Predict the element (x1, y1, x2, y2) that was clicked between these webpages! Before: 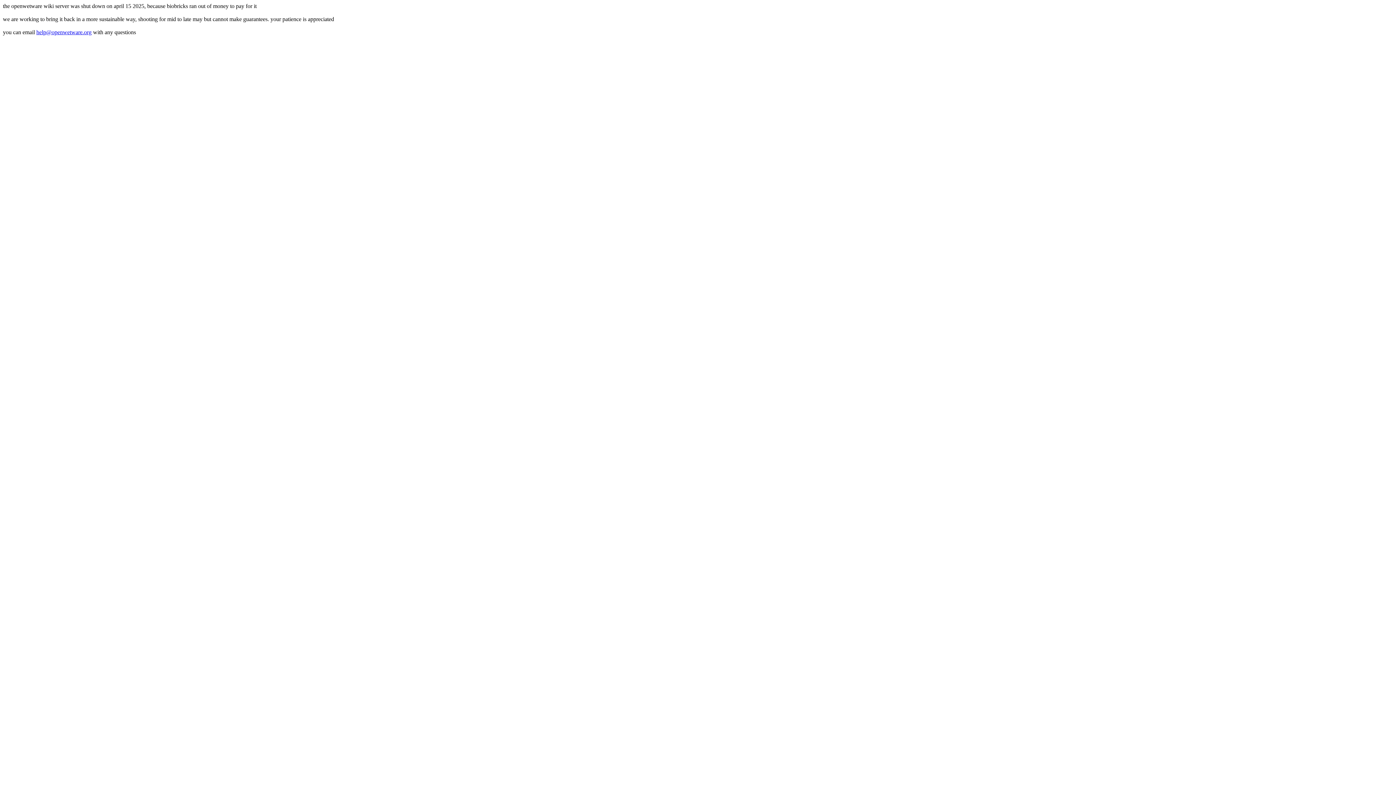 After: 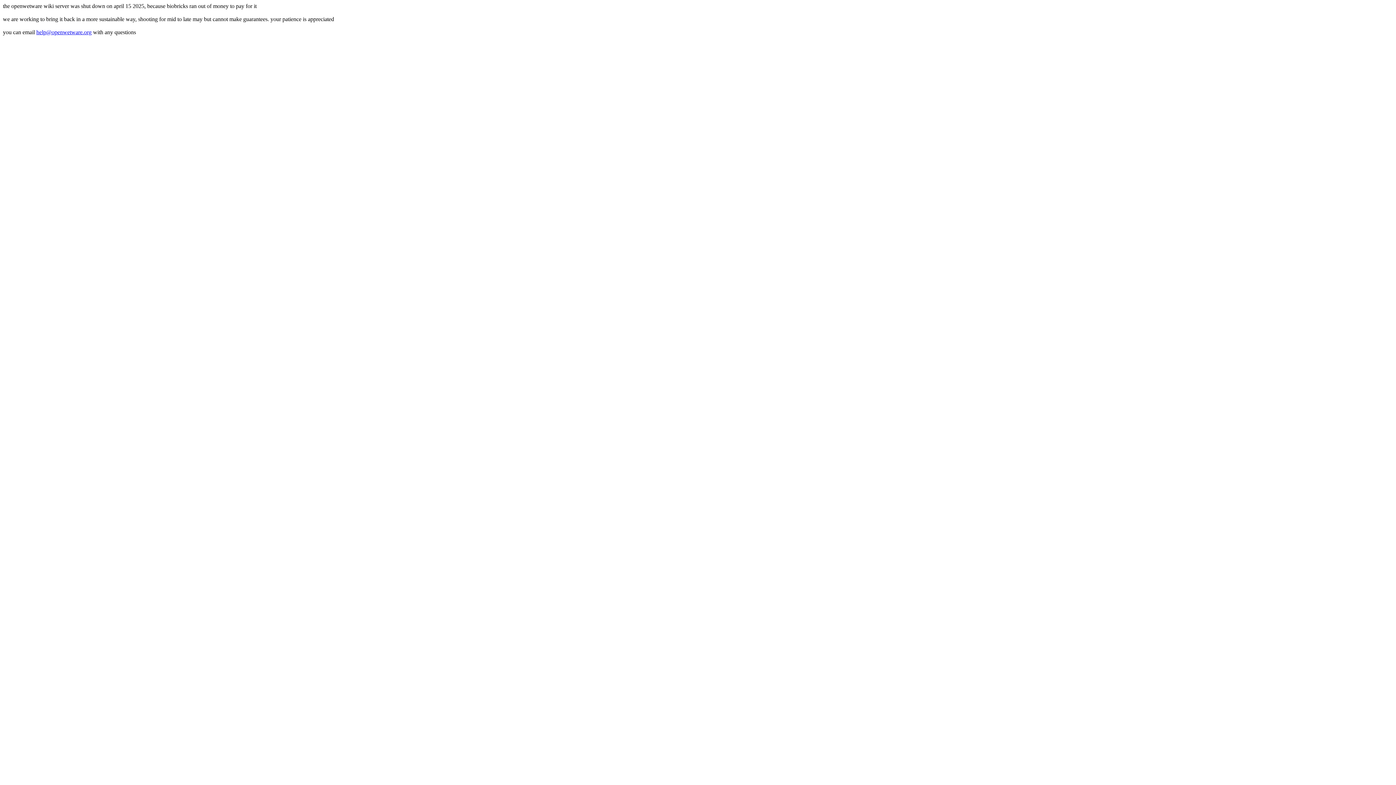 Action: bbox: (36, 29, 91, 35) label: help@openwetware.org